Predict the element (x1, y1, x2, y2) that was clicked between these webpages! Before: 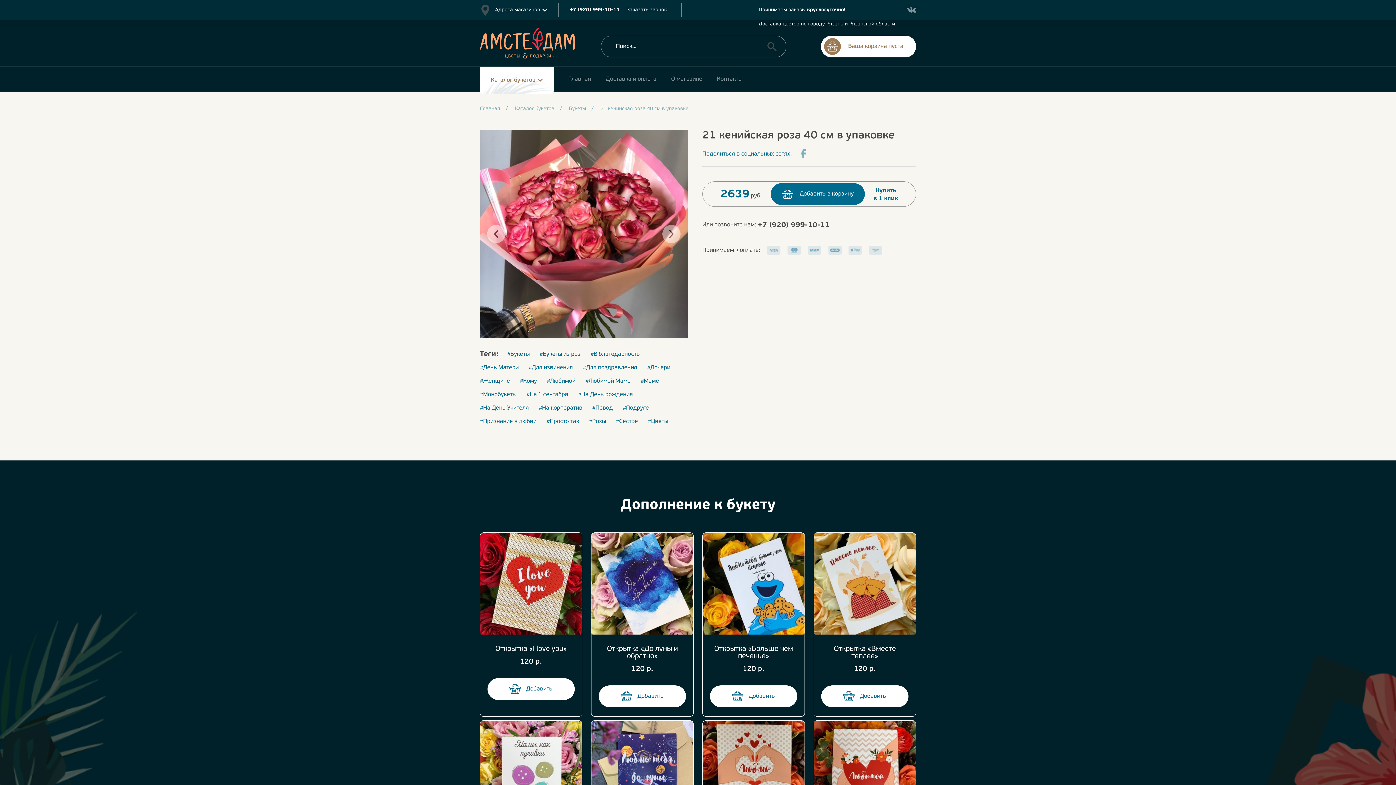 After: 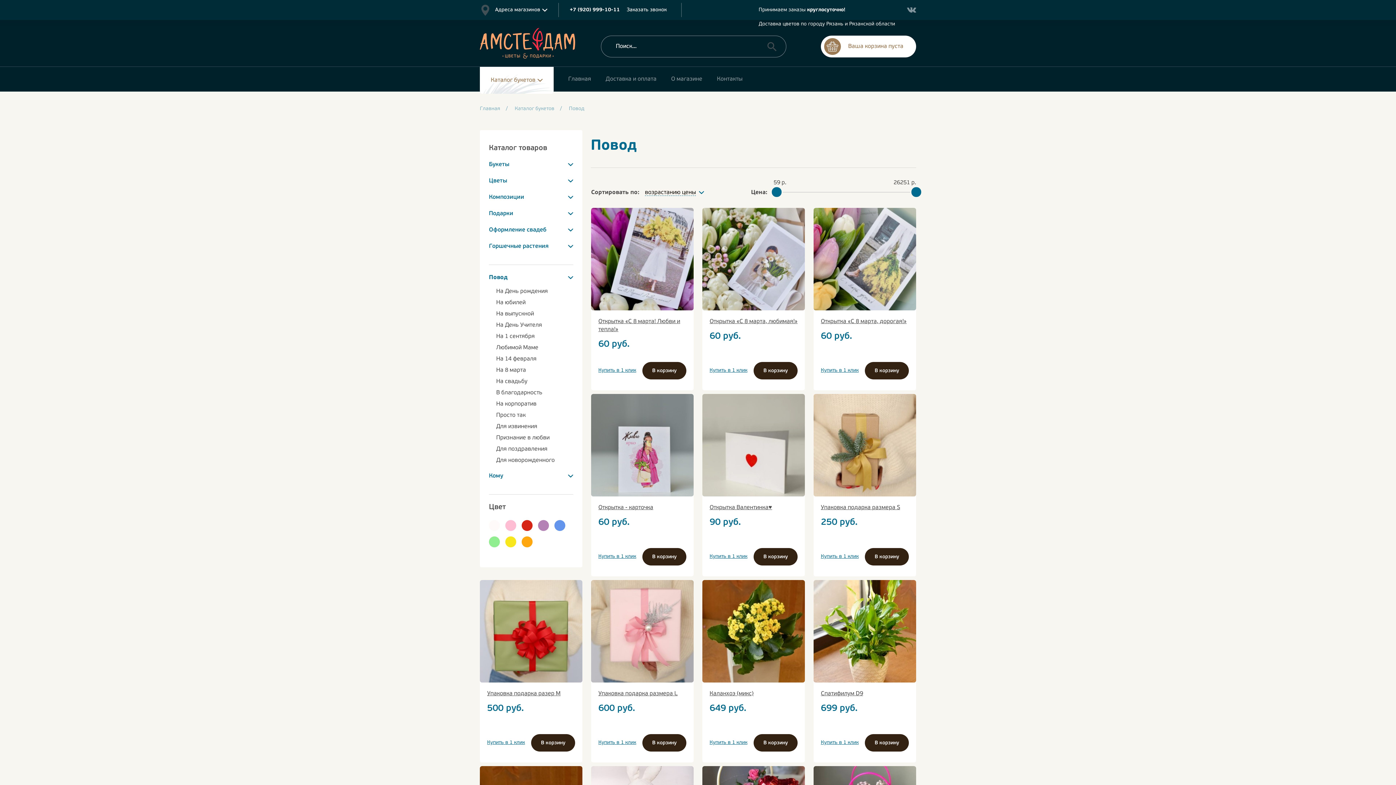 Action: bbox: (592, 404, 613, 412) label: #Повод